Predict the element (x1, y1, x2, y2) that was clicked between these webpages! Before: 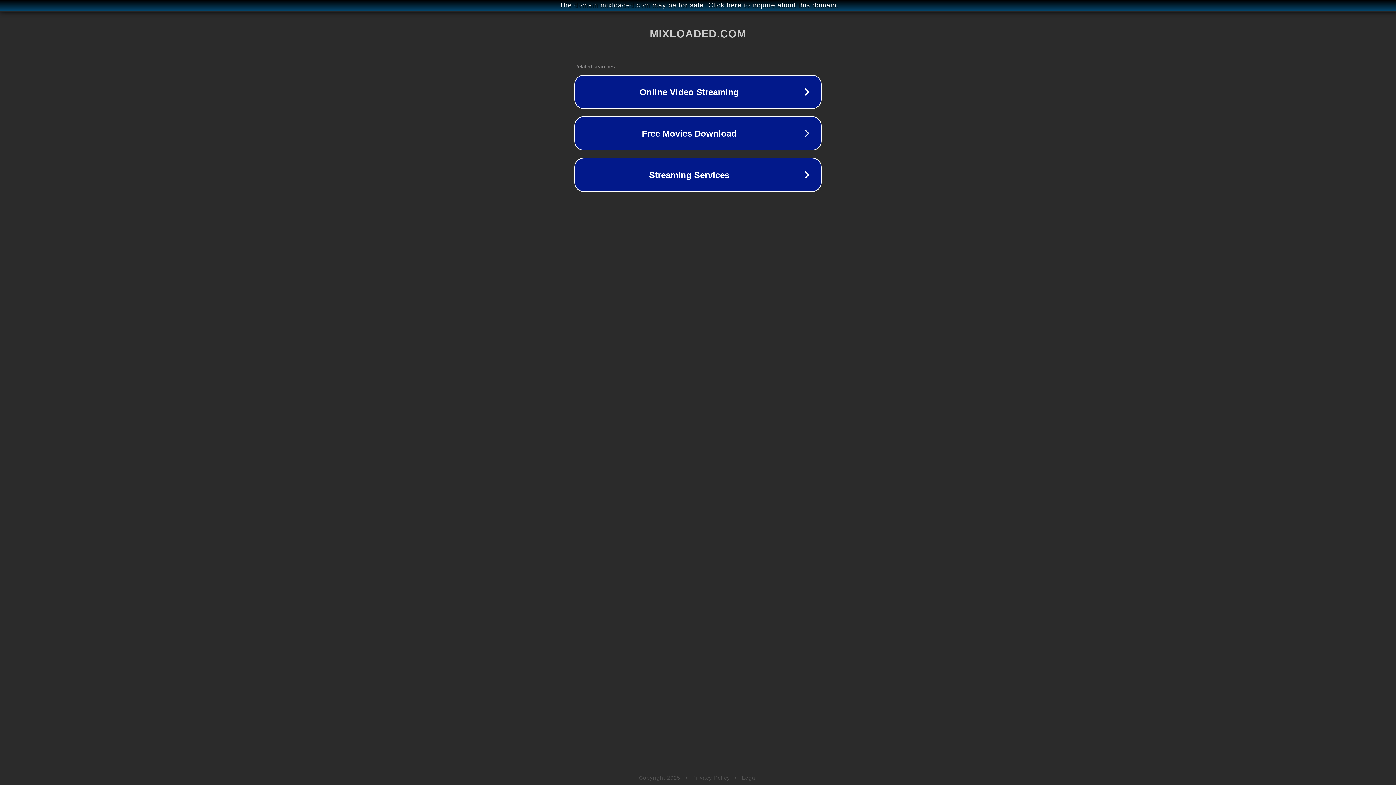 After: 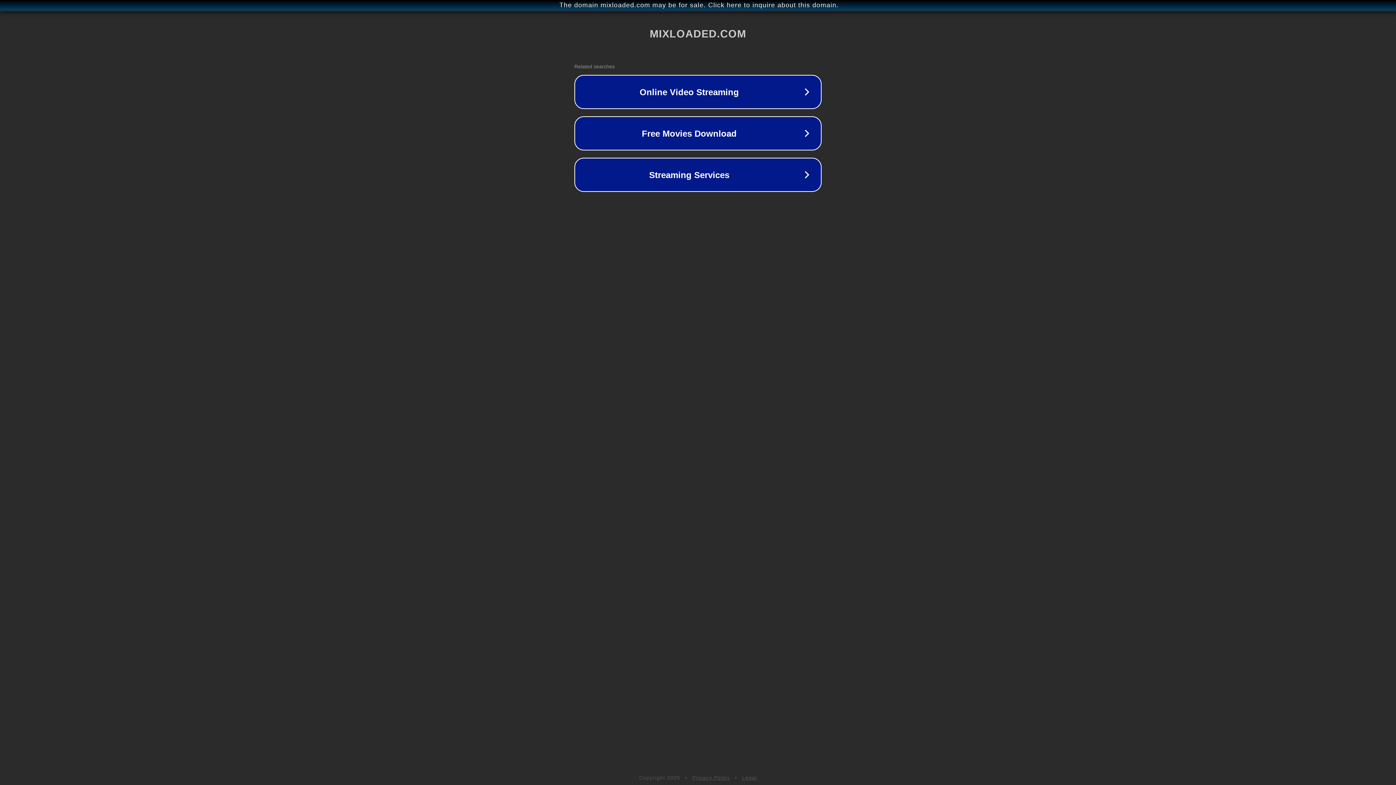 Action: label: Legal bbox: (742, 775, 757, 781)